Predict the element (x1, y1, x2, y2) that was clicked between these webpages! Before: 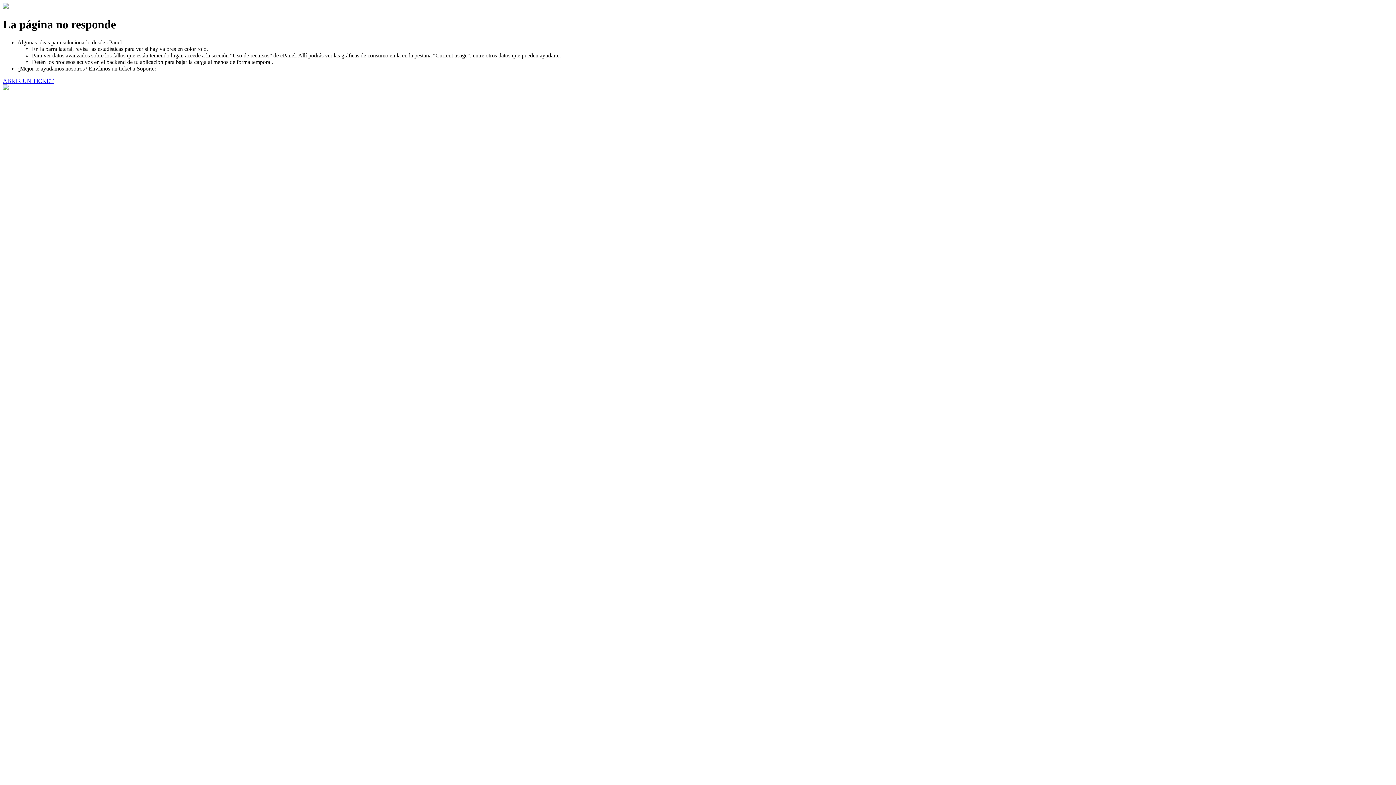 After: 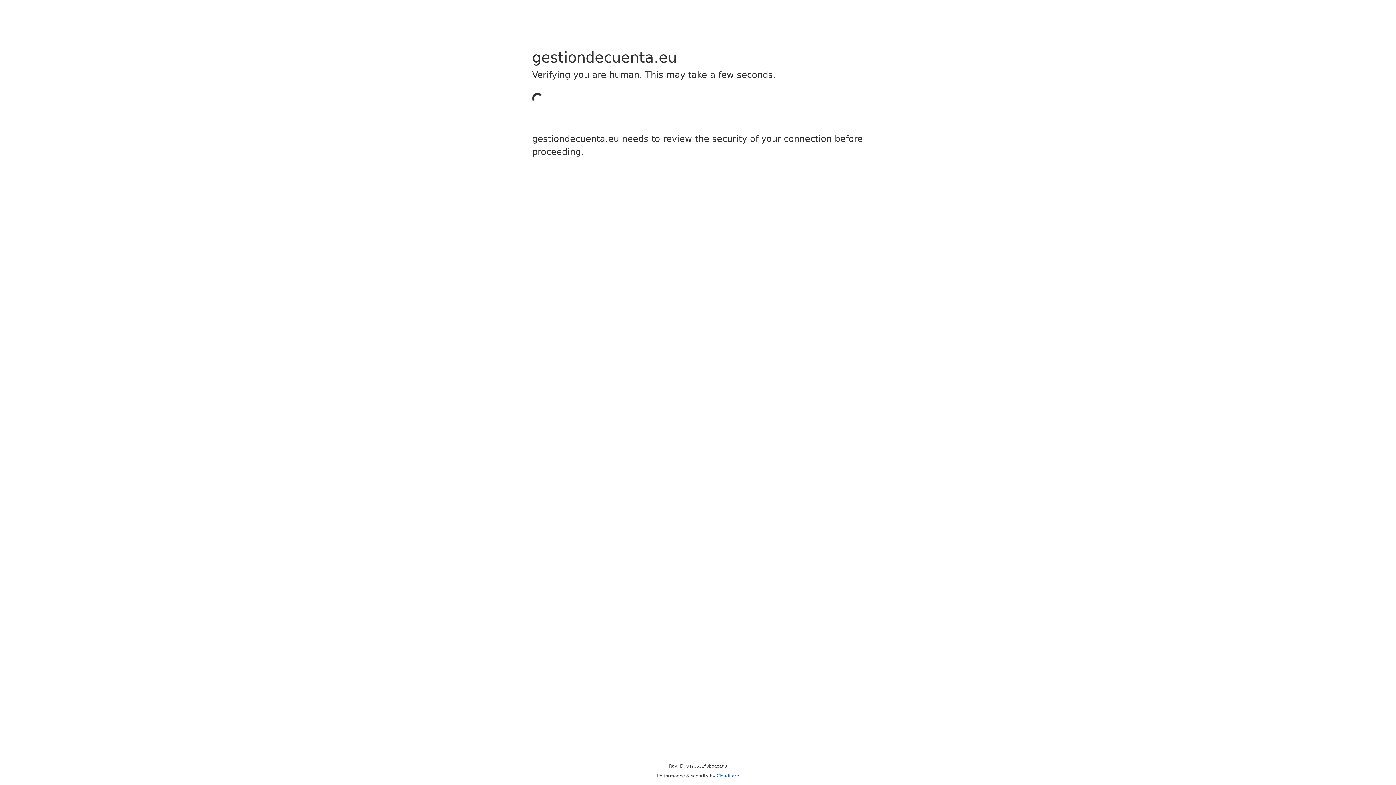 Action: bbox: (2, 77, 53, 83) label: ABRIR UN TICKET